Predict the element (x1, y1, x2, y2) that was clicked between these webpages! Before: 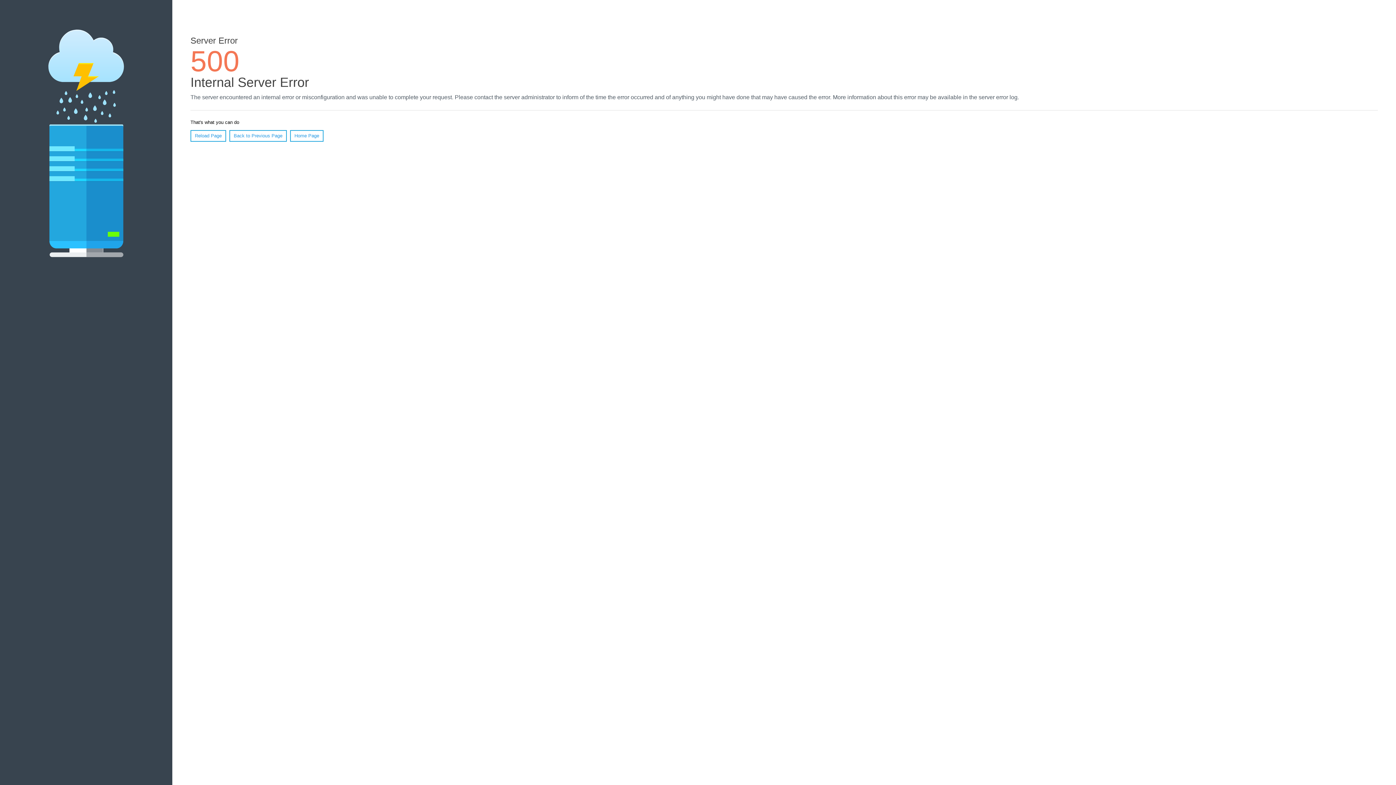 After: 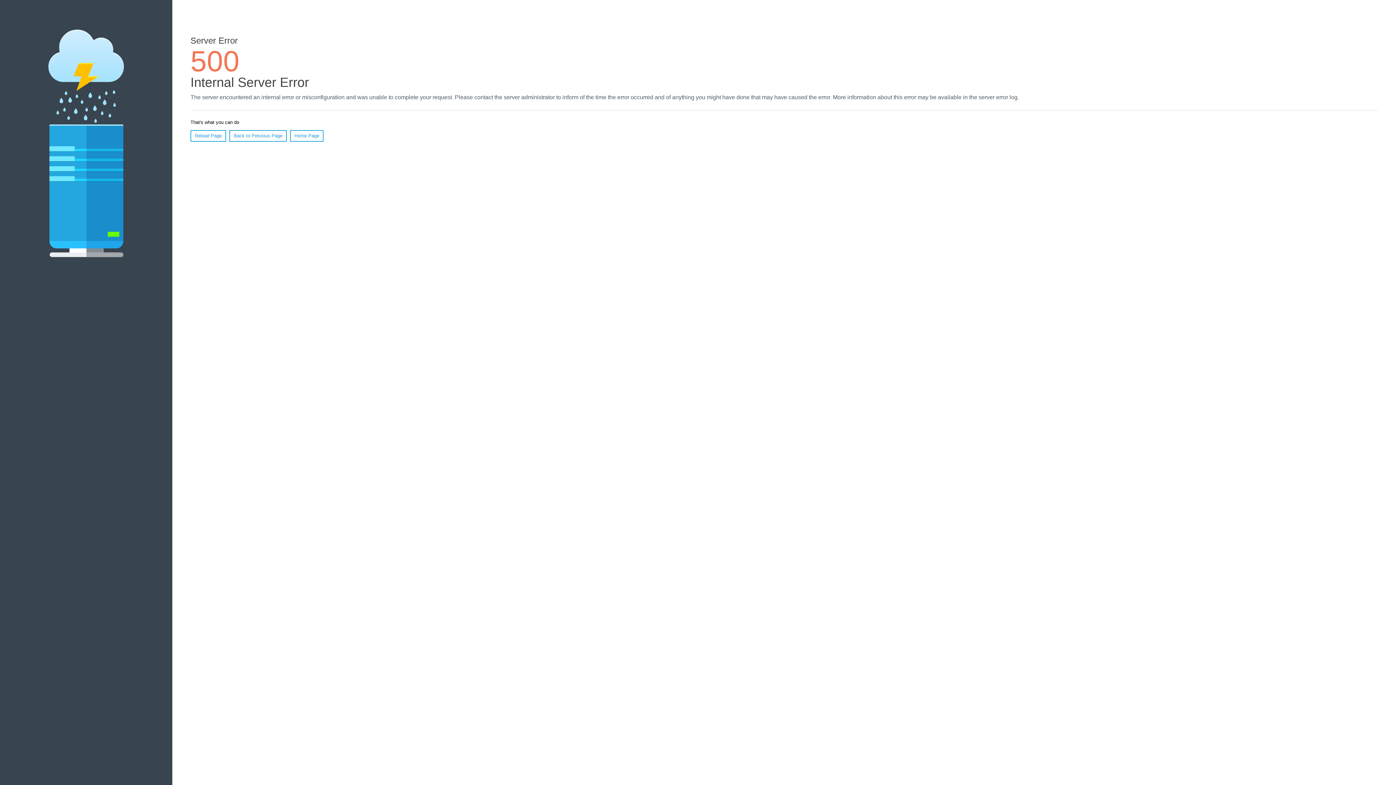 Action: label: Reload Page bbox: (190, 130, 226, 141)